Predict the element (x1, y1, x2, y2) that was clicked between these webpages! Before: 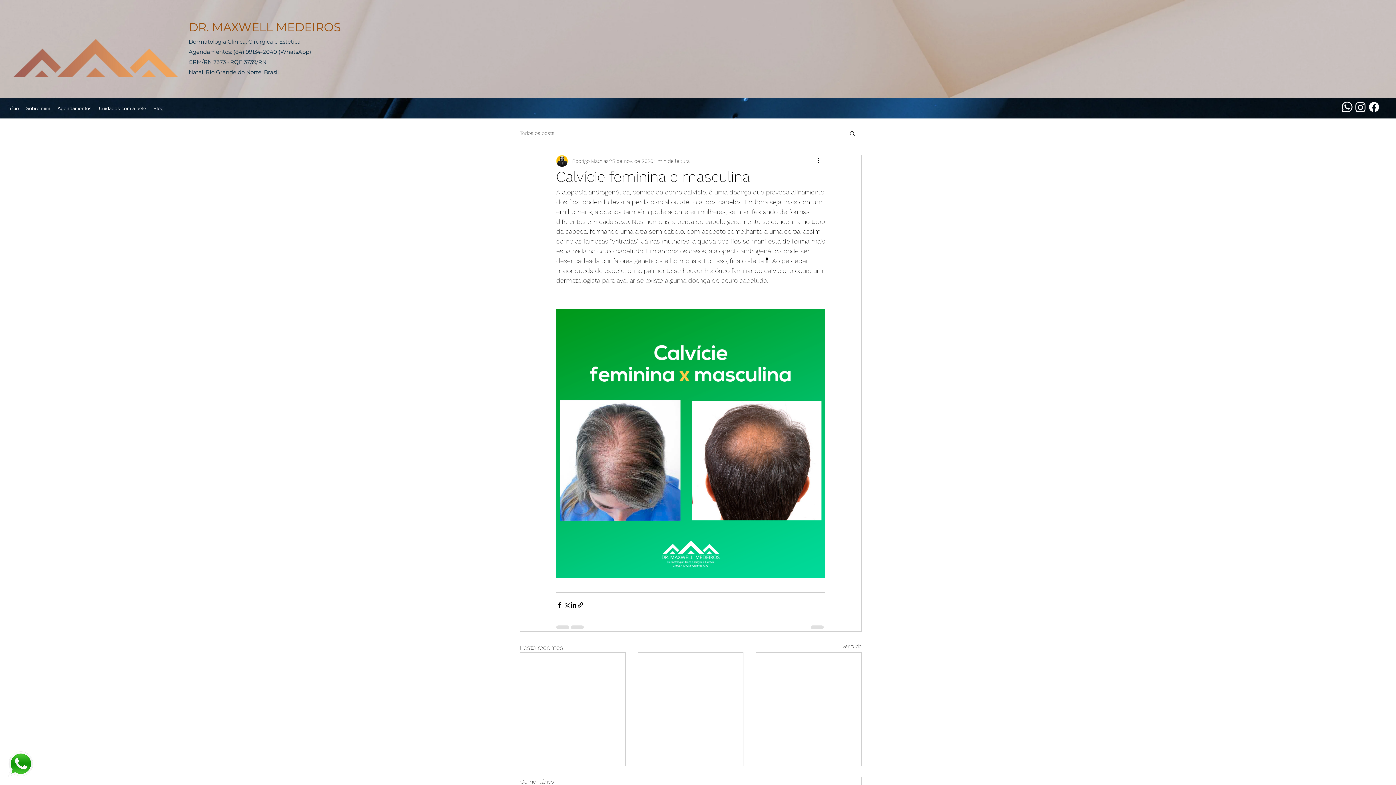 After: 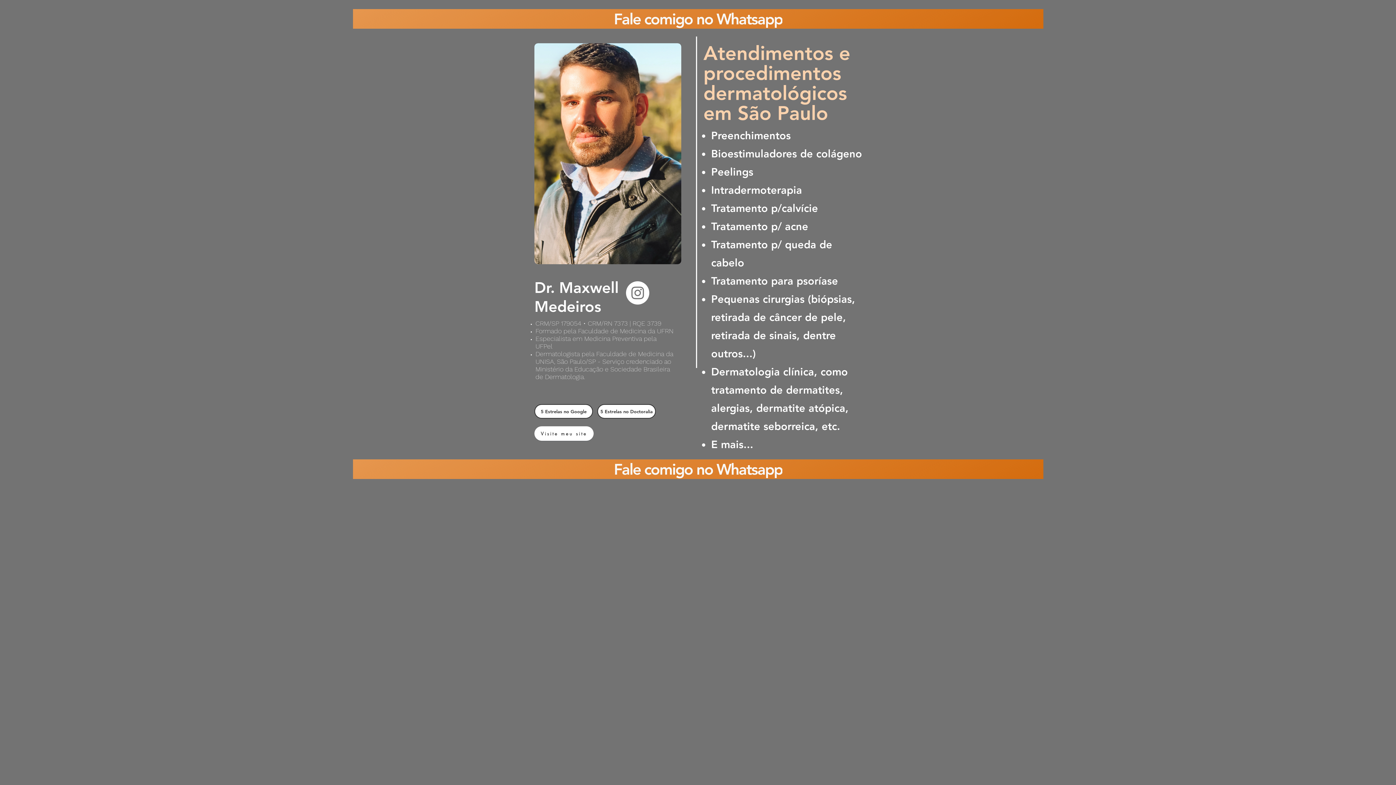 Action: bbox: (53, 102, 95, 113) label: Agendamentos